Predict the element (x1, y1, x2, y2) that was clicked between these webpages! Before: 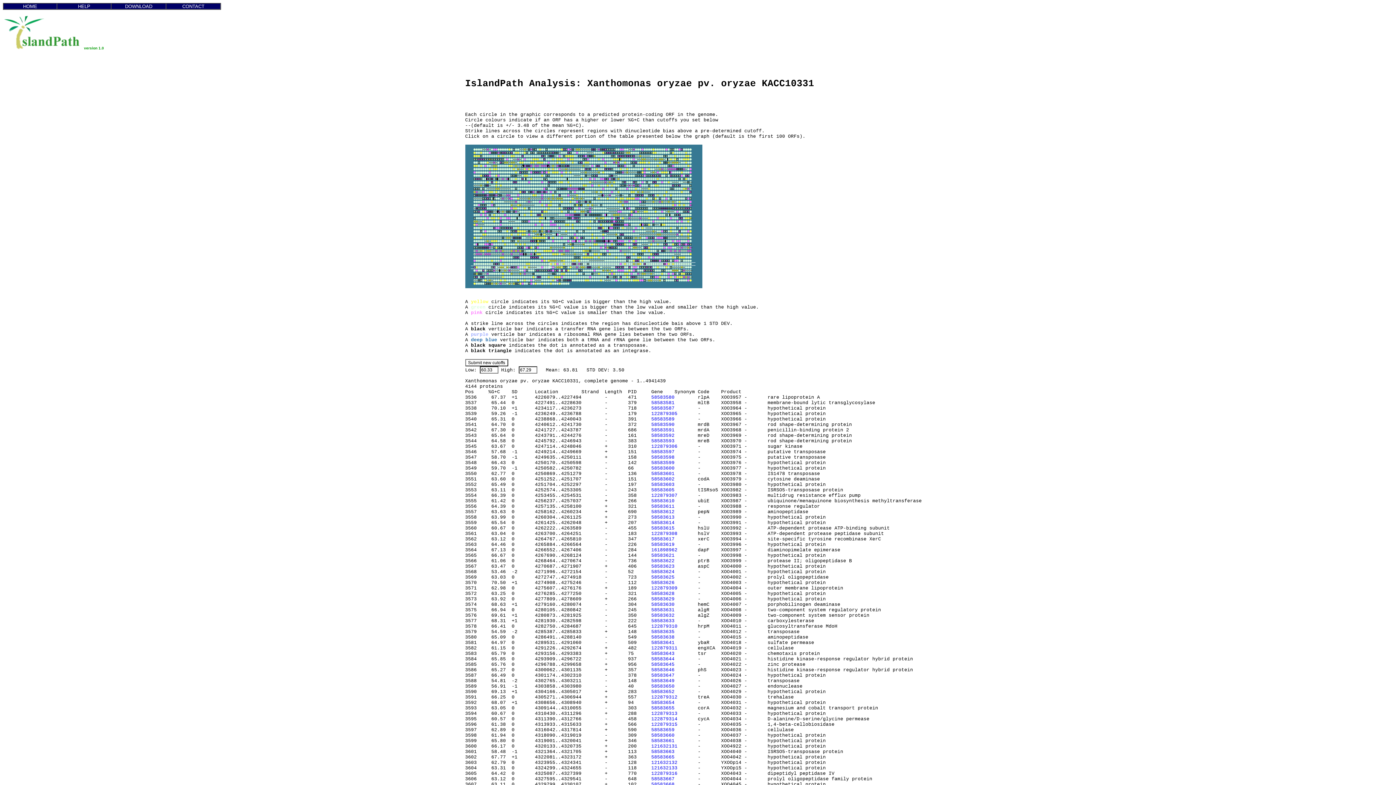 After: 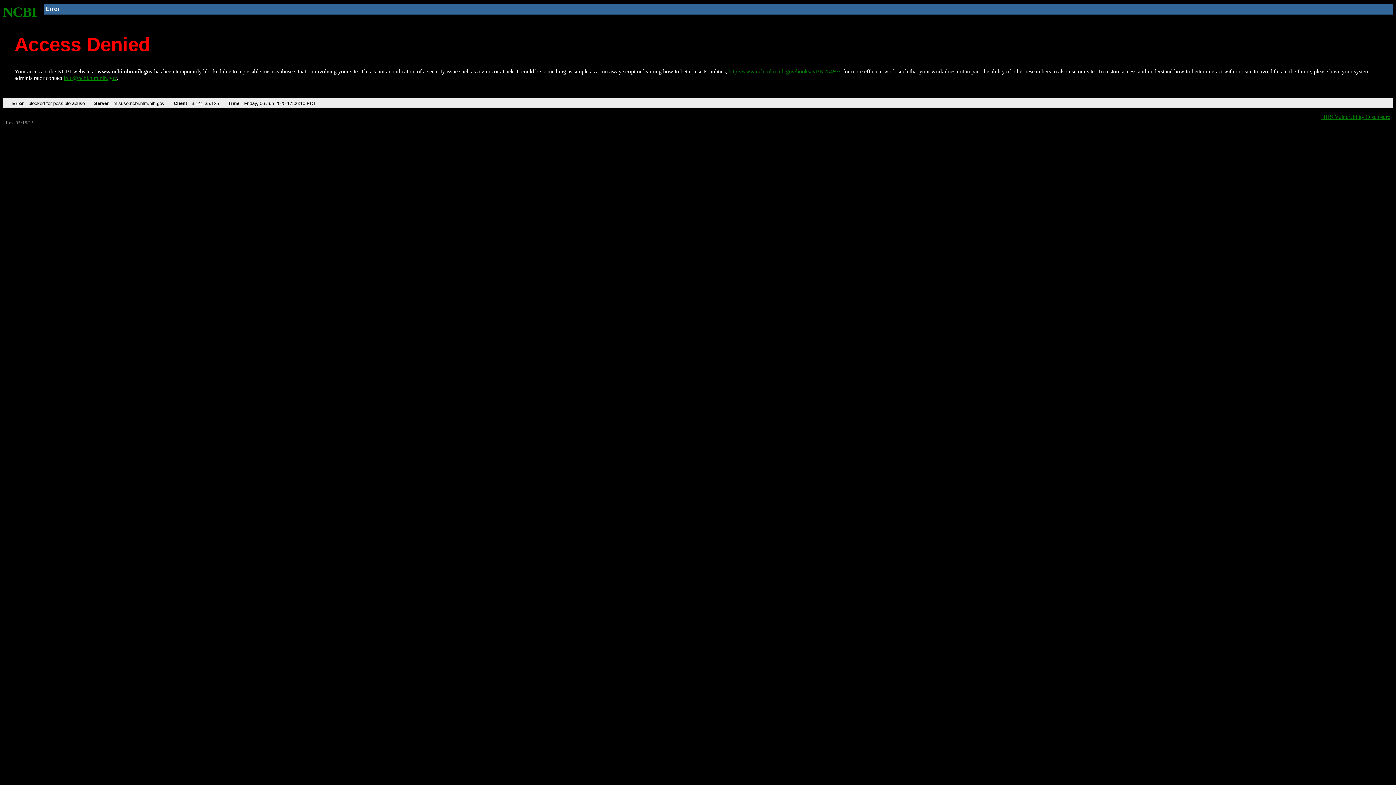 Action: bbox: (651, 394, 674, 400) label: 58583580